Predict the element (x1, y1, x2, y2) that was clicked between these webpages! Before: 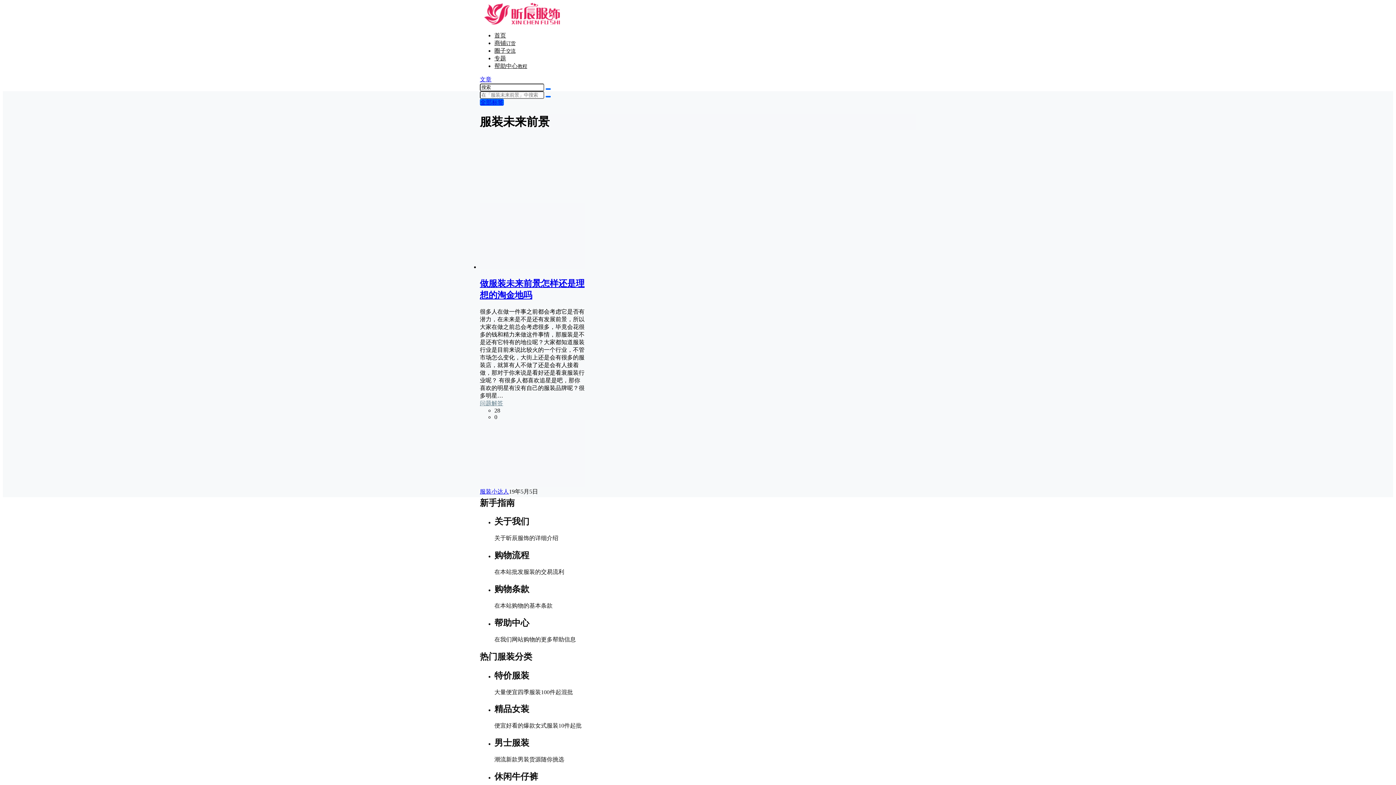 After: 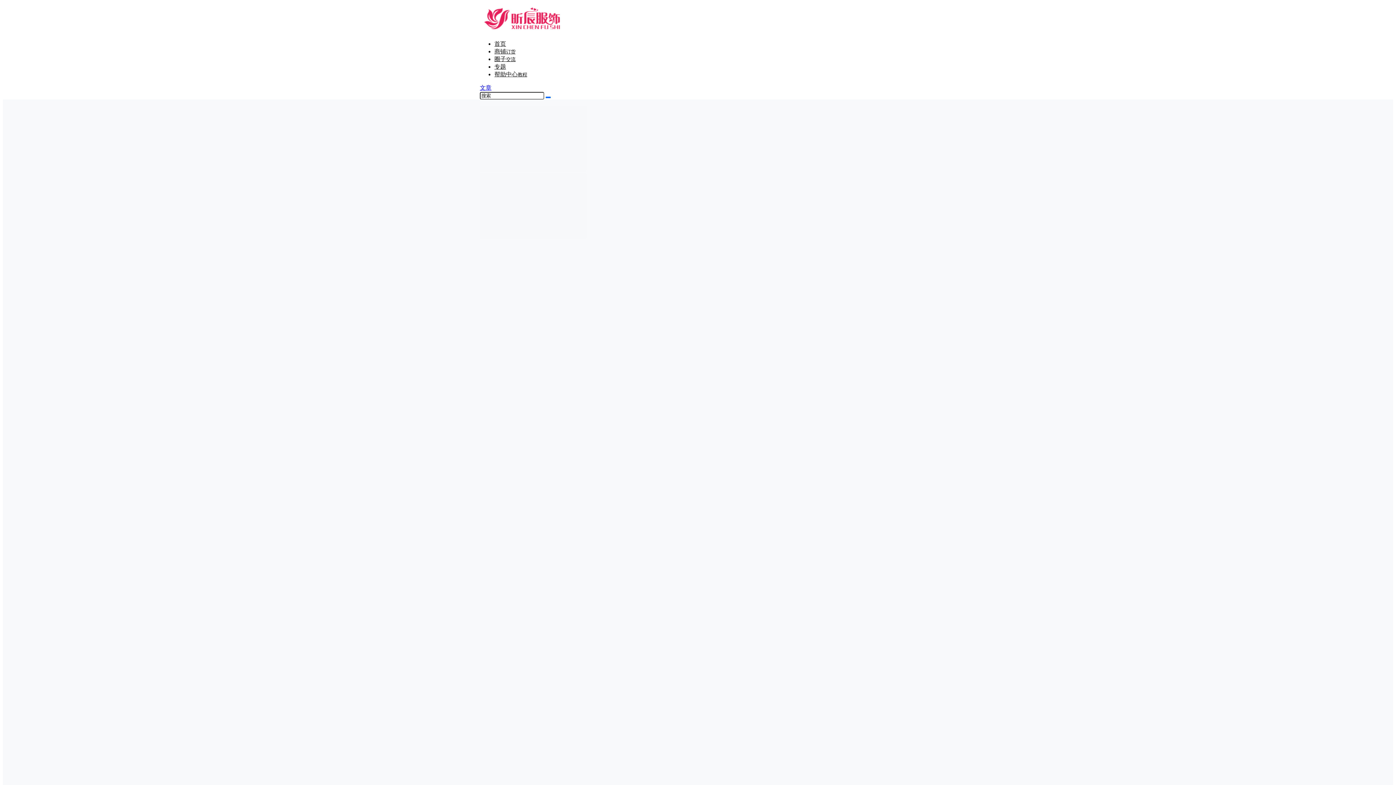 Action: bbox: (480, 19, 578, 25)